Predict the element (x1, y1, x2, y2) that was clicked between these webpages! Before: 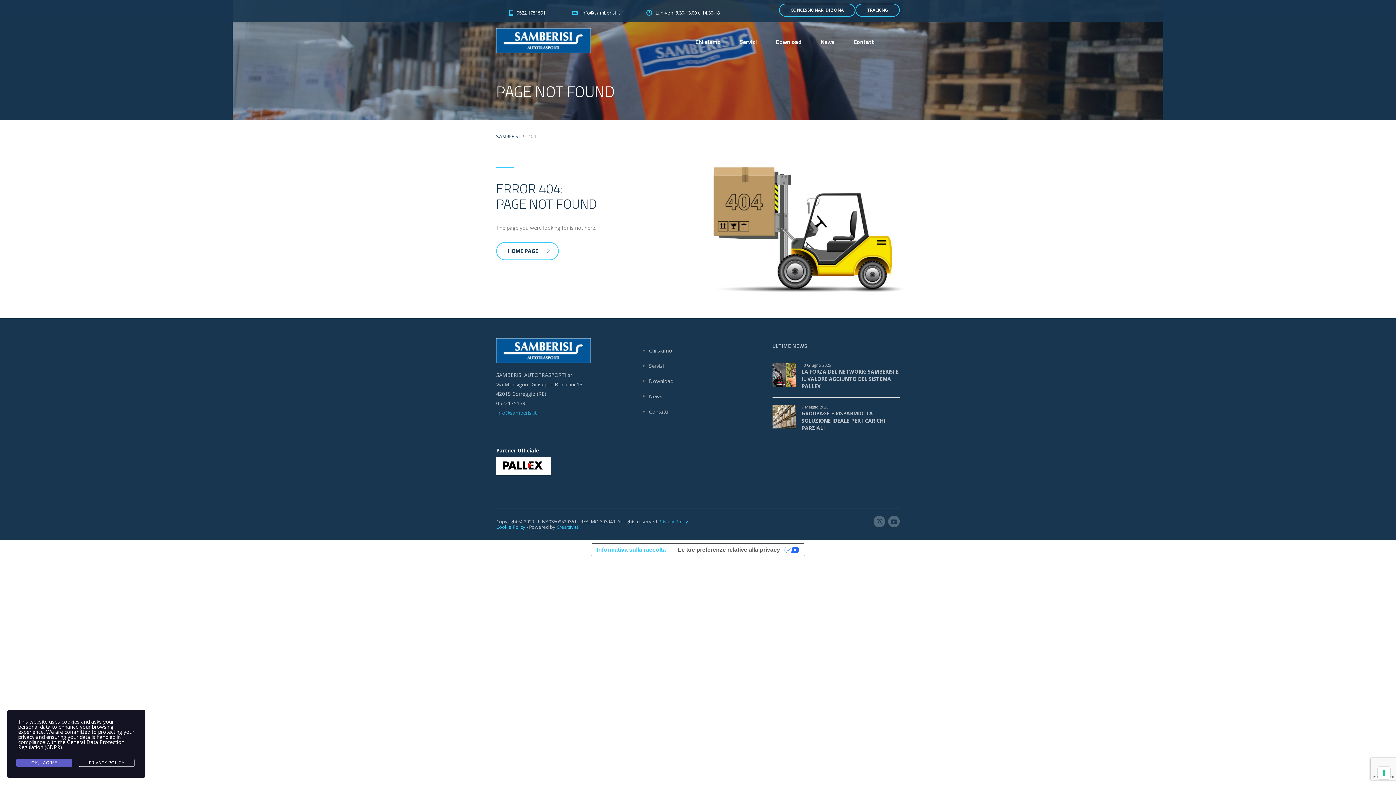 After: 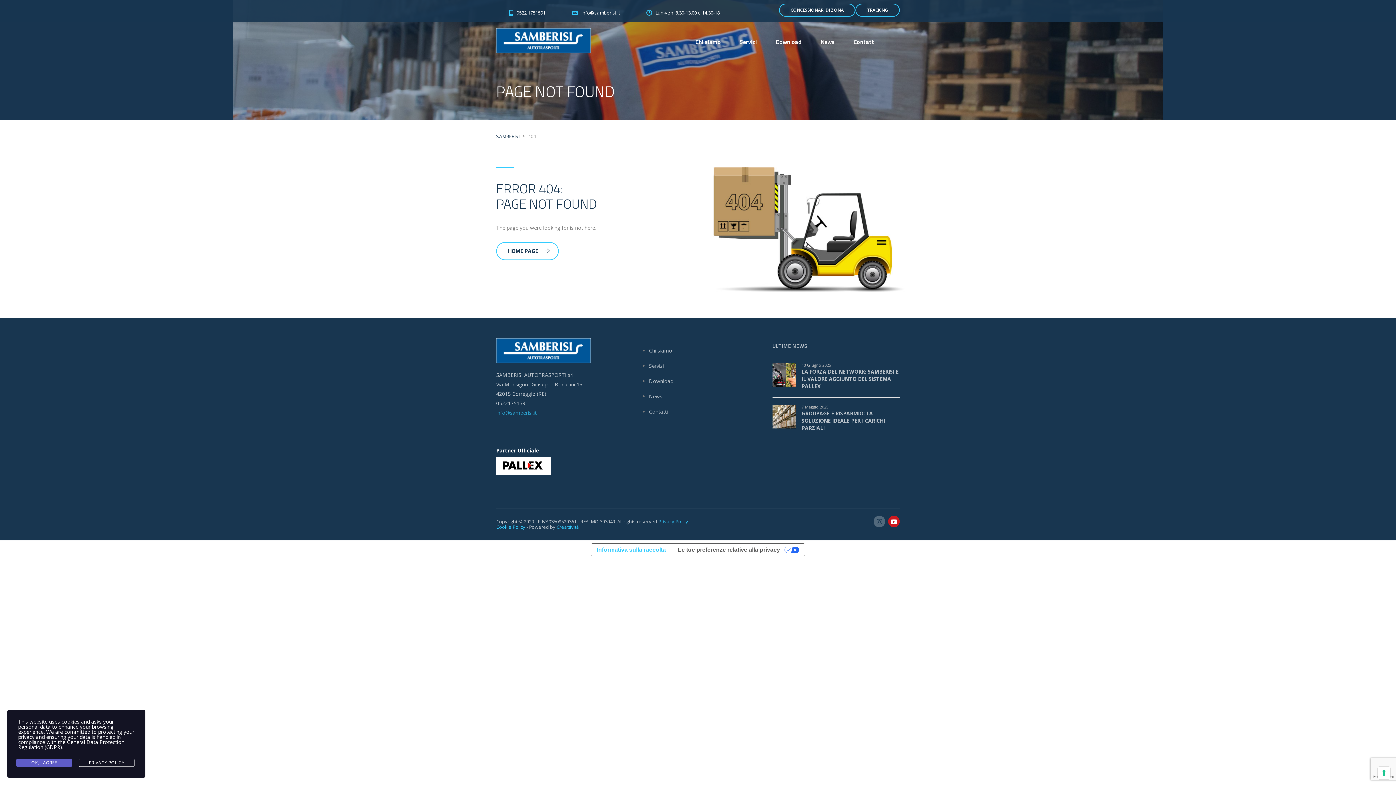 Action: bbox: (888, 516, 900, 527)